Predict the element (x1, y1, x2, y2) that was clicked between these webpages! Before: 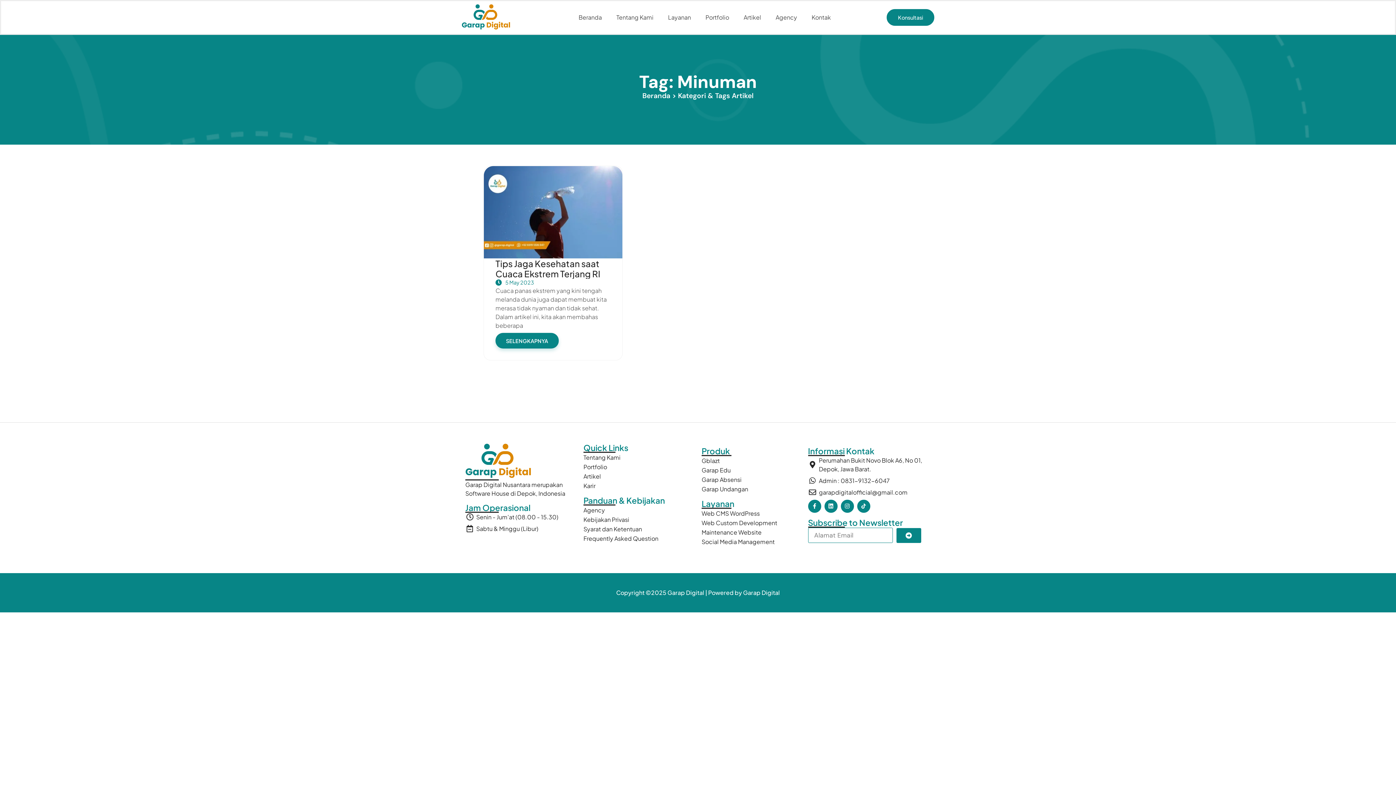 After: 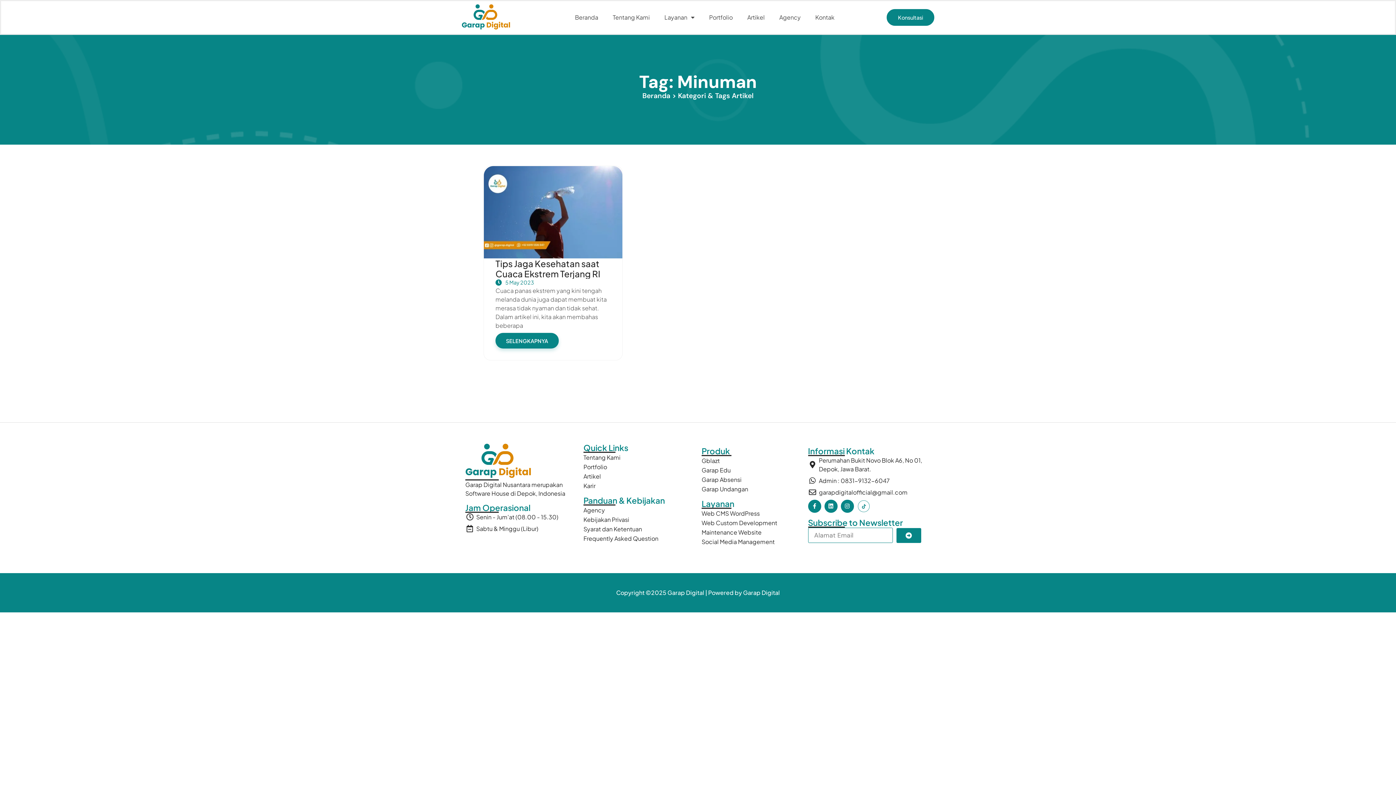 Action: bbox: (857, 499, 870, 513)